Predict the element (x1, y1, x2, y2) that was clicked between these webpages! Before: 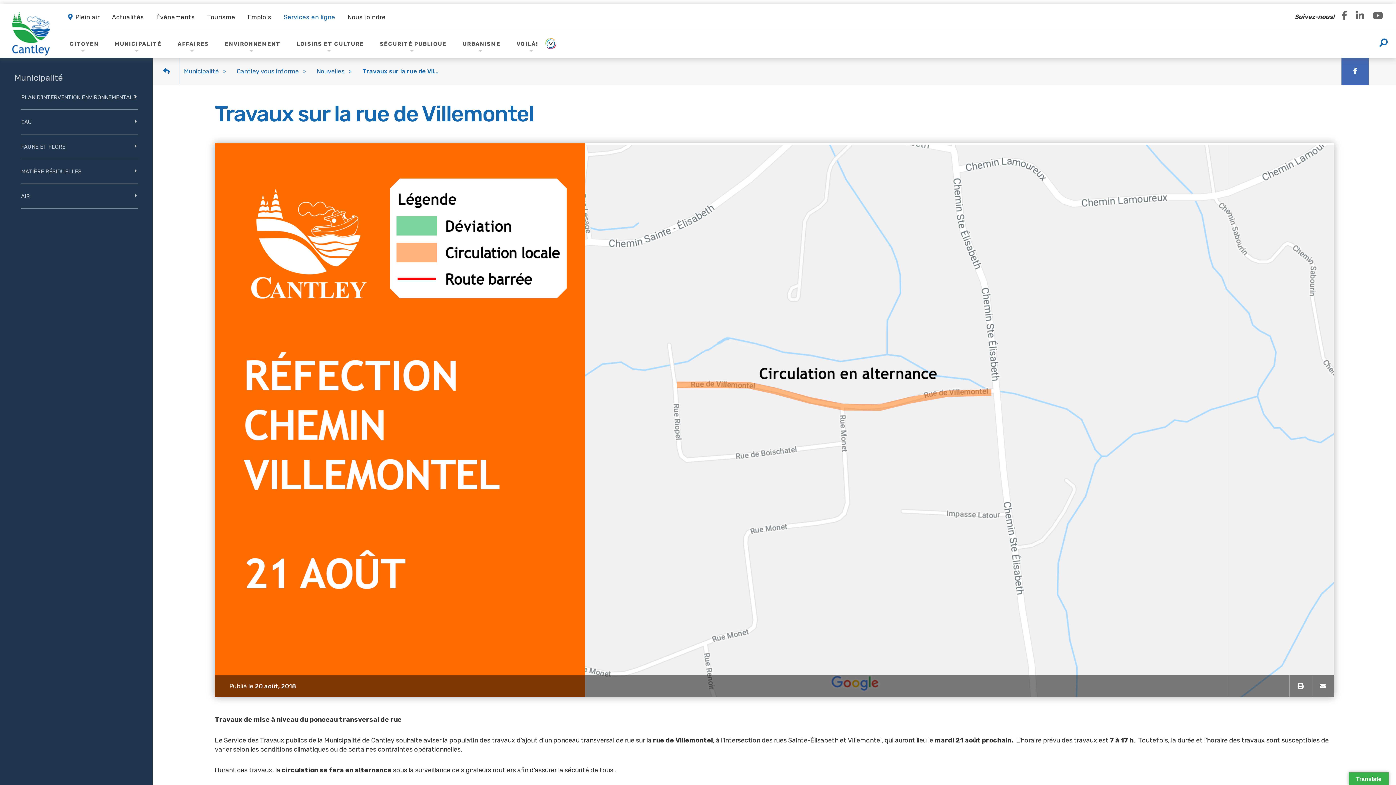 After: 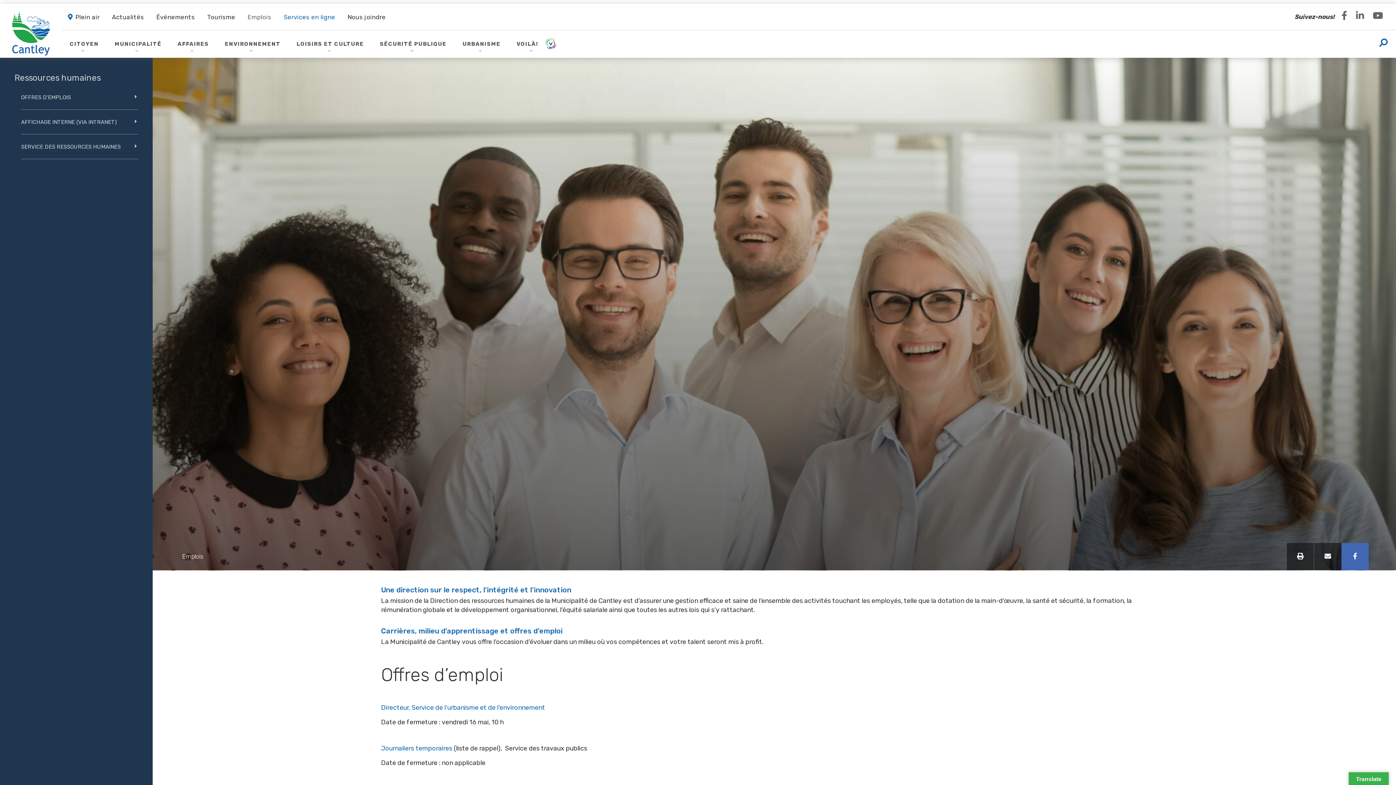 Action: label: Emplois bbox: (241, 10, 277, 23)